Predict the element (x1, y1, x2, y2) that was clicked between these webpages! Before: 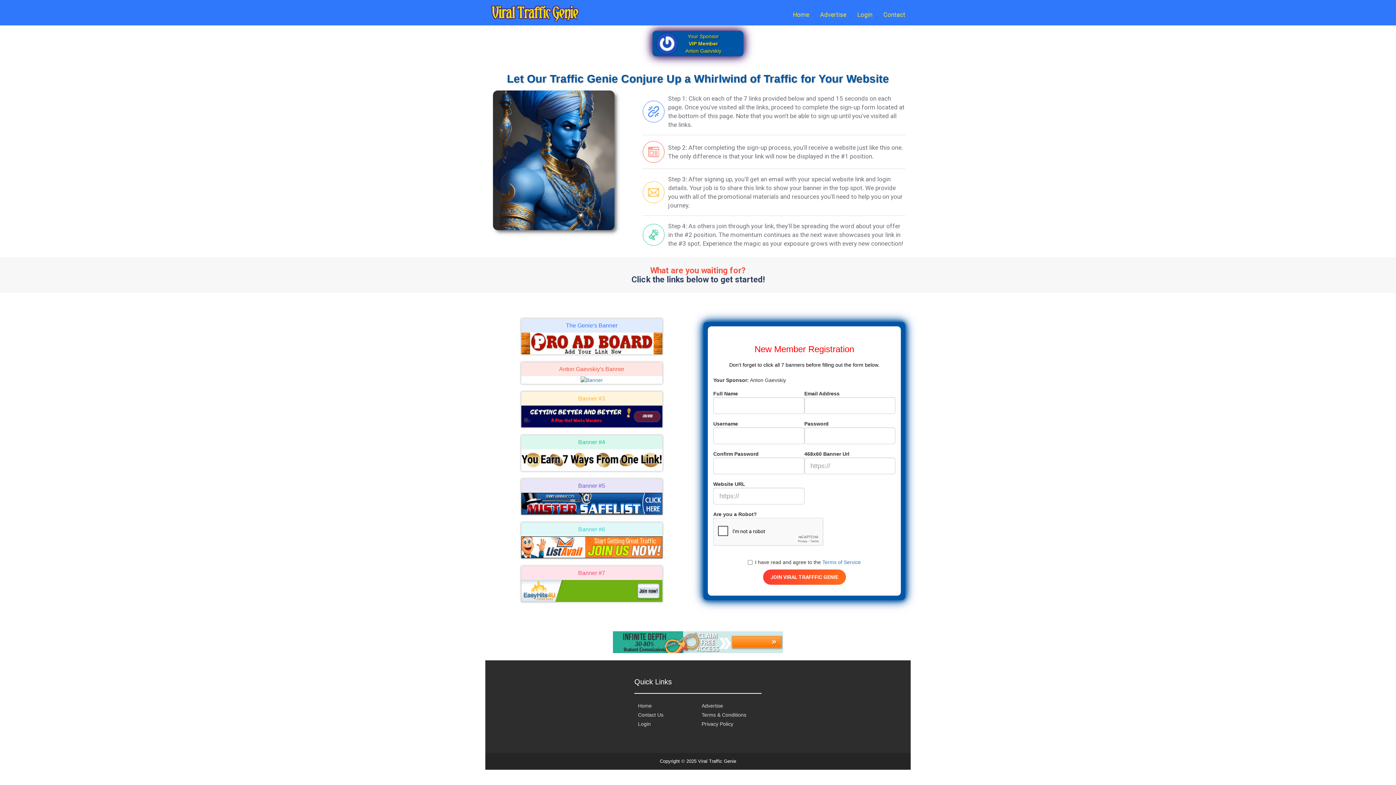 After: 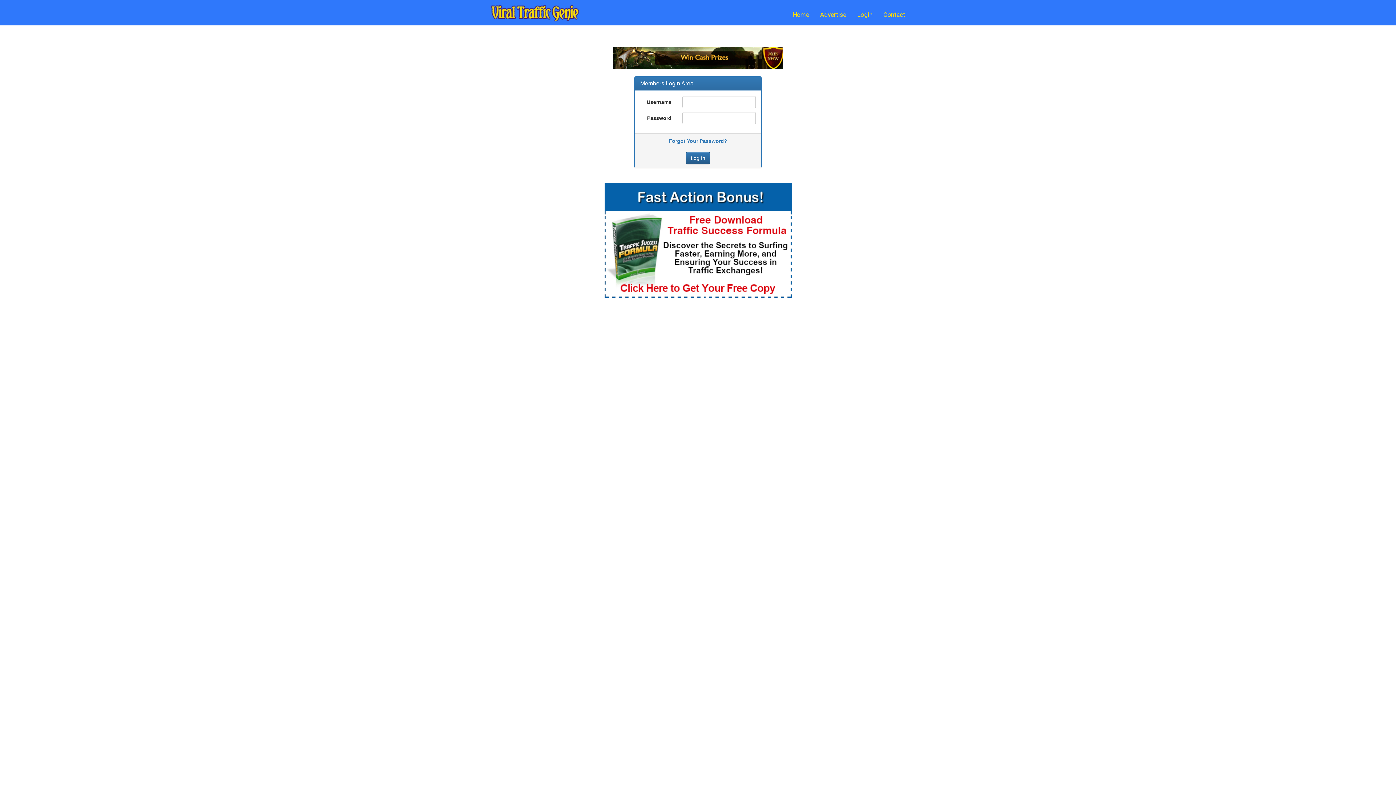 Action: label: Login bbox: (634, 721, 650, 727)